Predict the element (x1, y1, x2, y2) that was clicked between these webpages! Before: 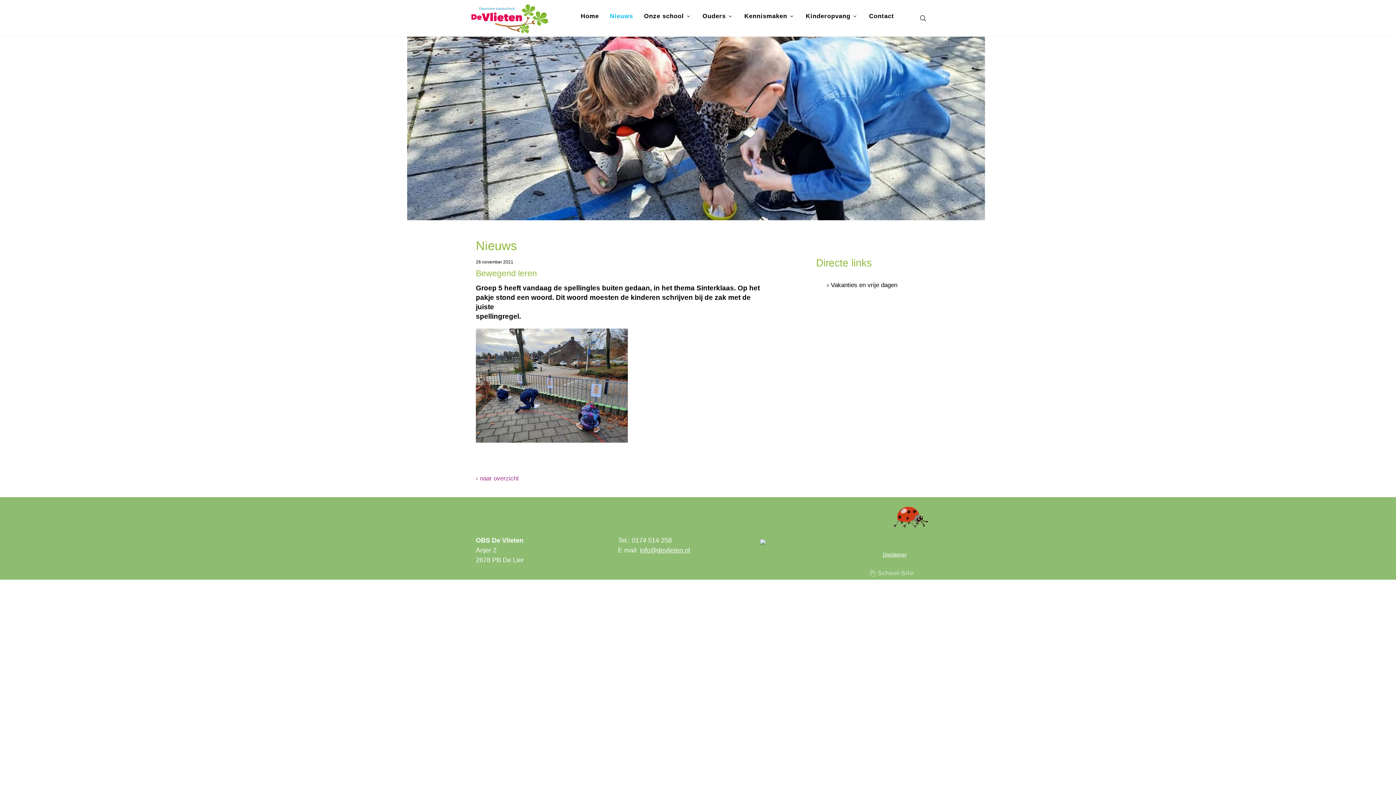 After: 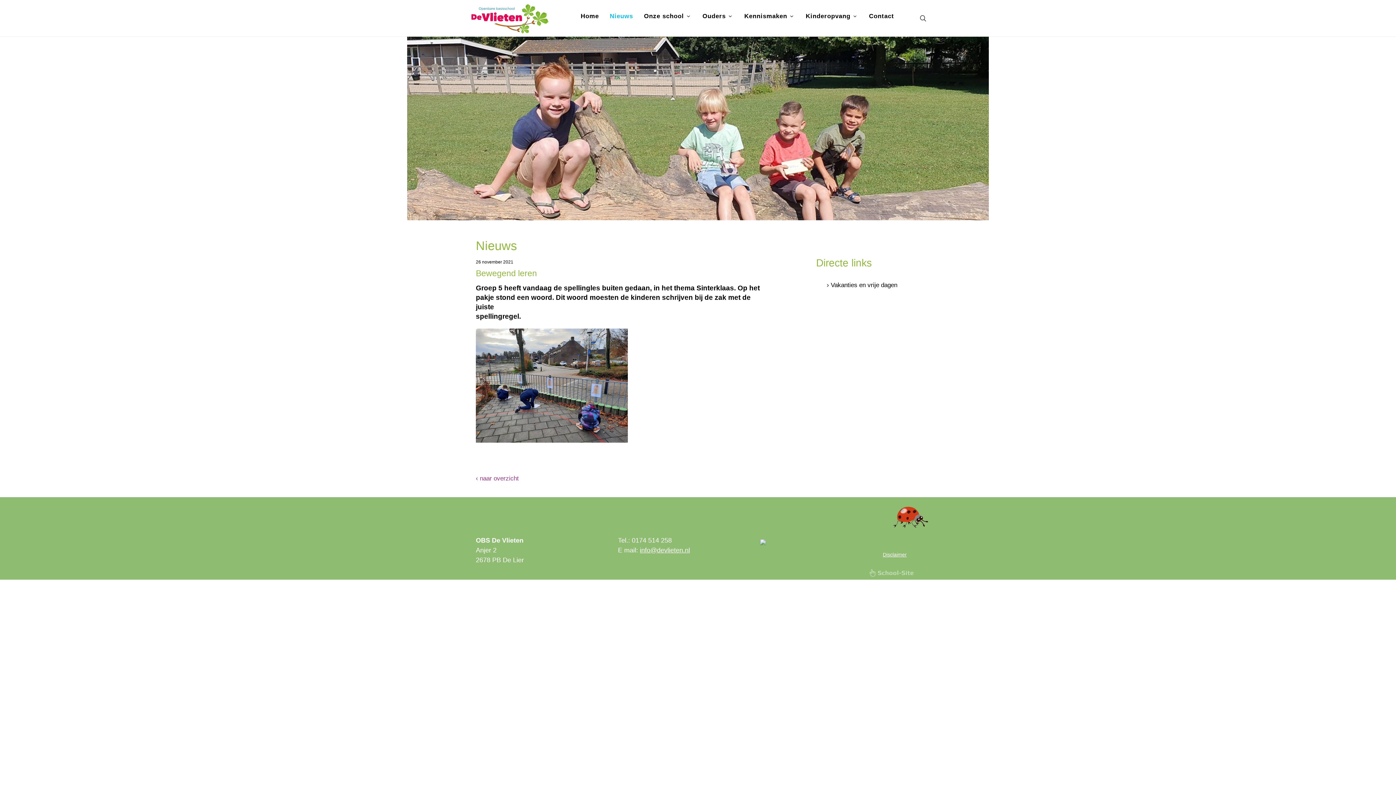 Action: label: 
 bbox: (760, 536, 766, 544)